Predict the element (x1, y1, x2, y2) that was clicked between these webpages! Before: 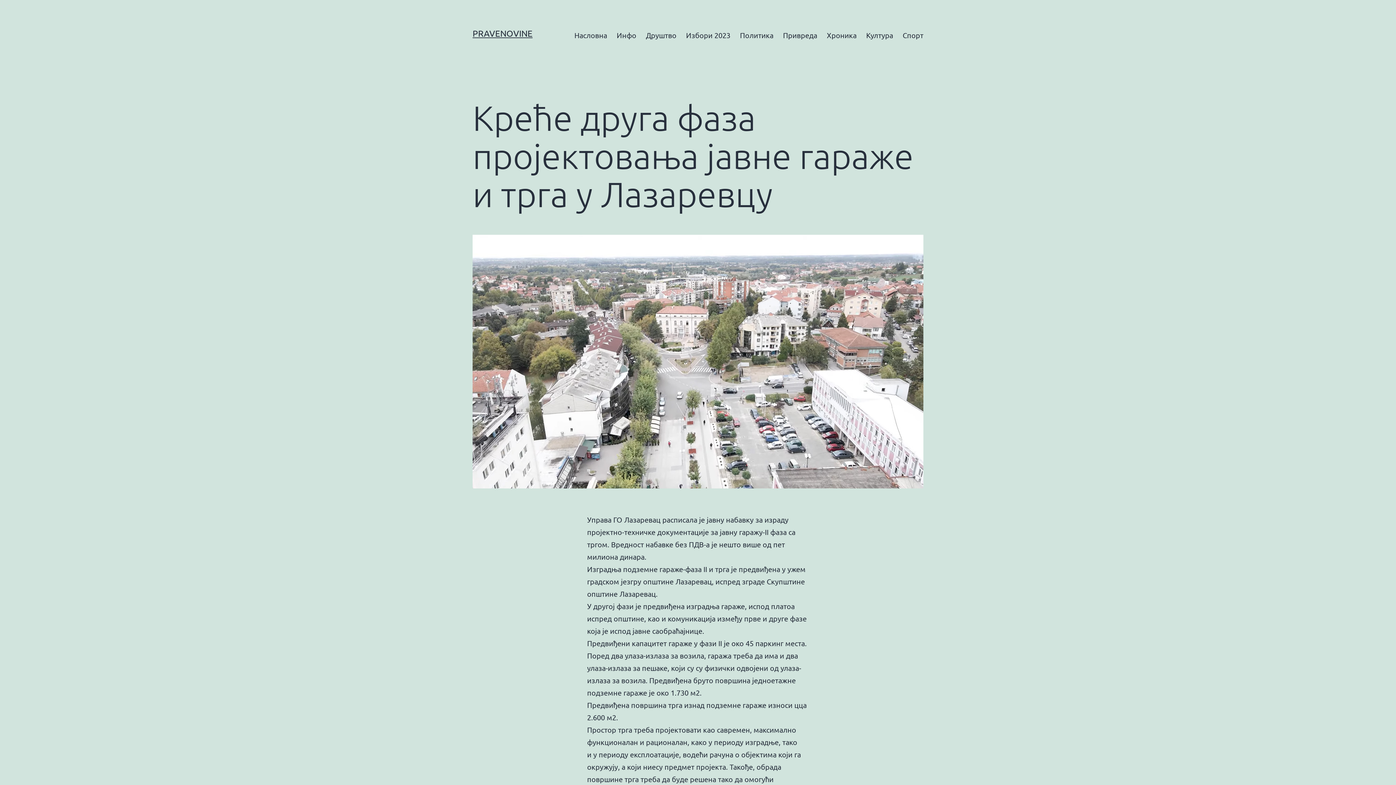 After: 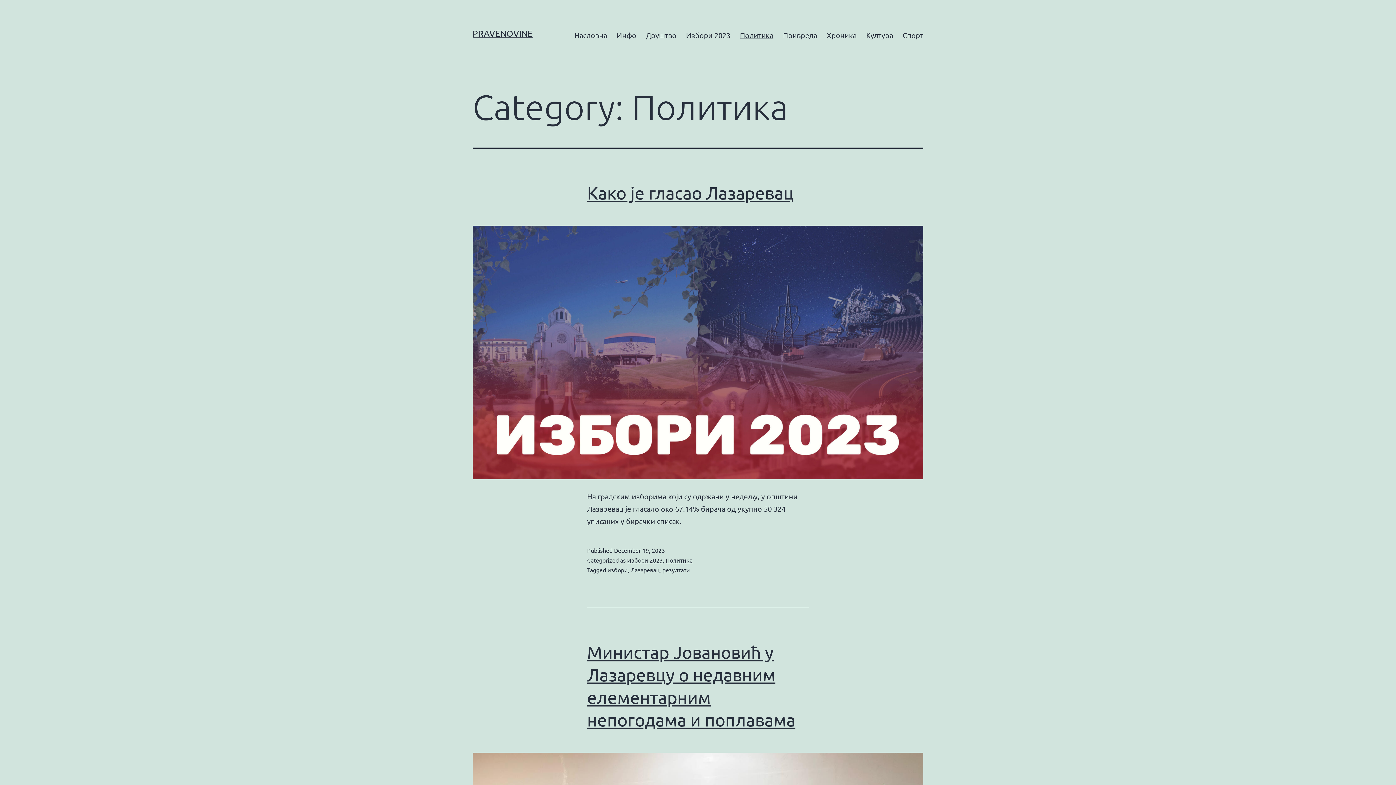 Action: bbox: (735, 26, 778, 44) label: Политика